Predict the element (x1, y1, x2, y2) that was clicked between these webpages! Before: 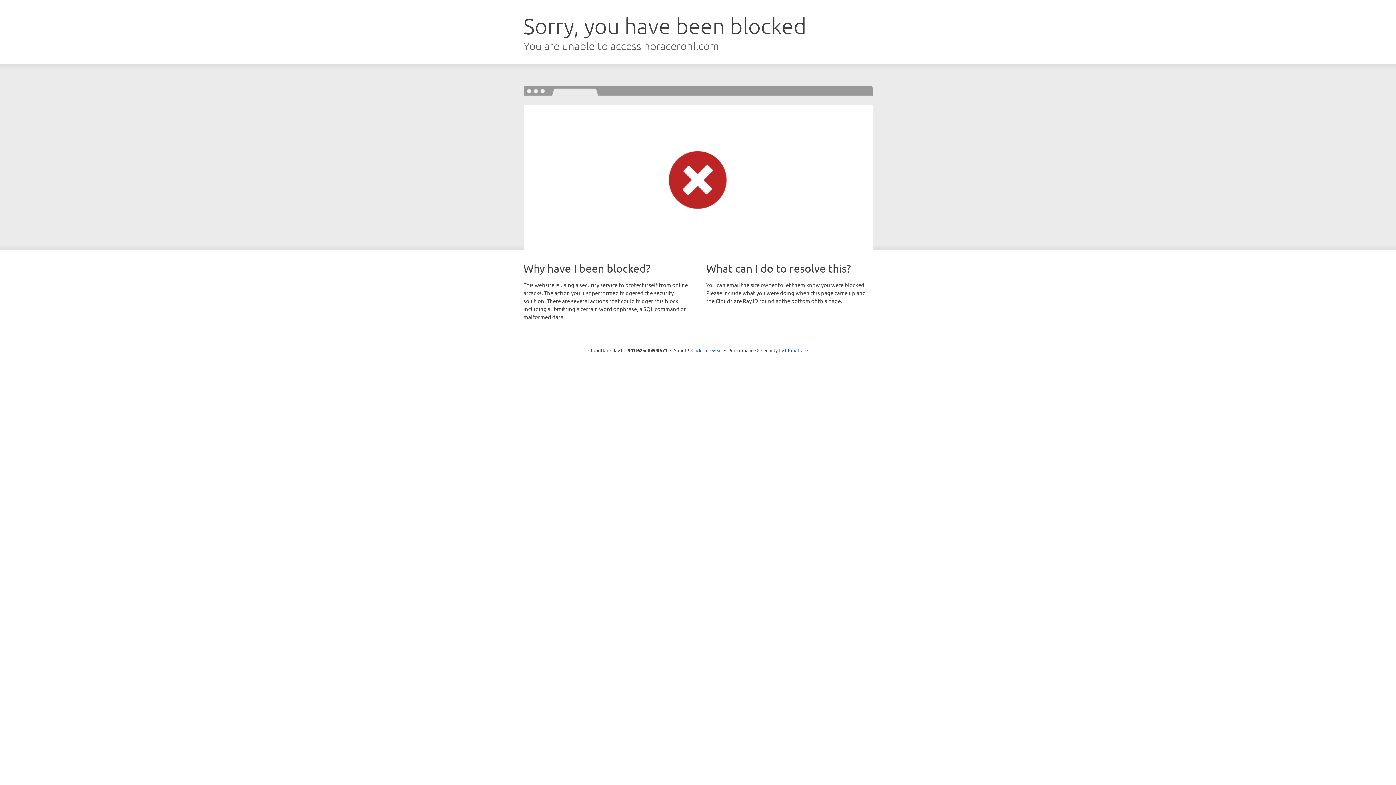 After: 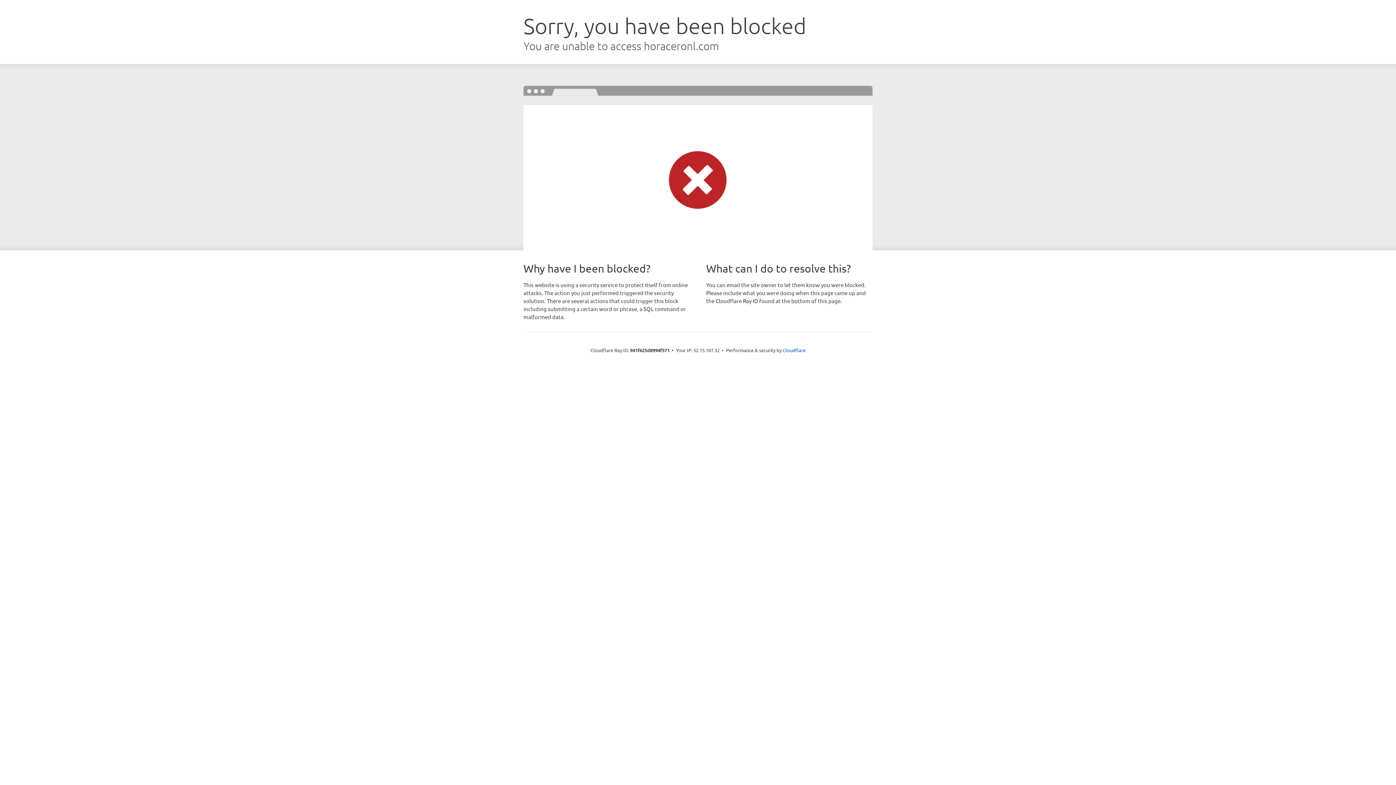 Action: label: Click to reveal bbox: (691, 346, 722, 353)